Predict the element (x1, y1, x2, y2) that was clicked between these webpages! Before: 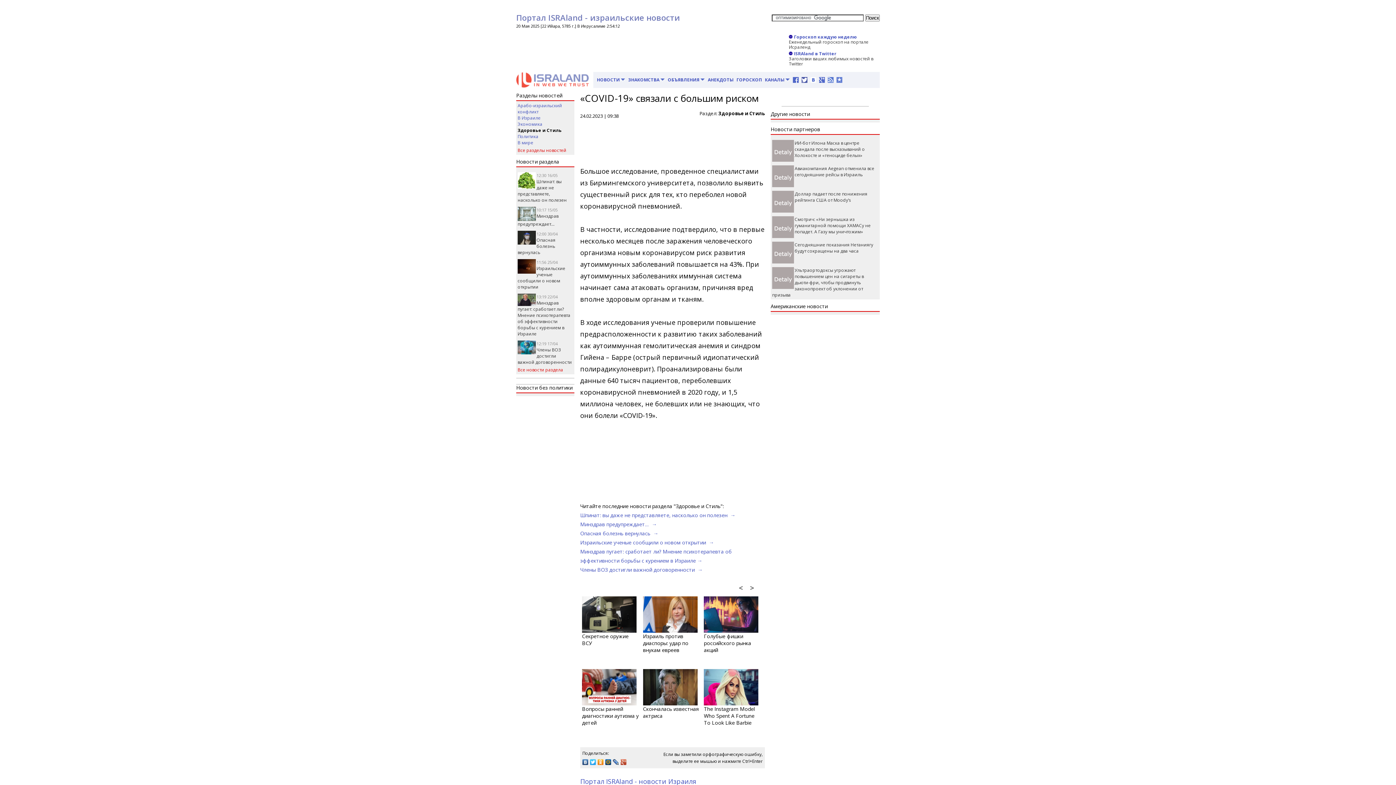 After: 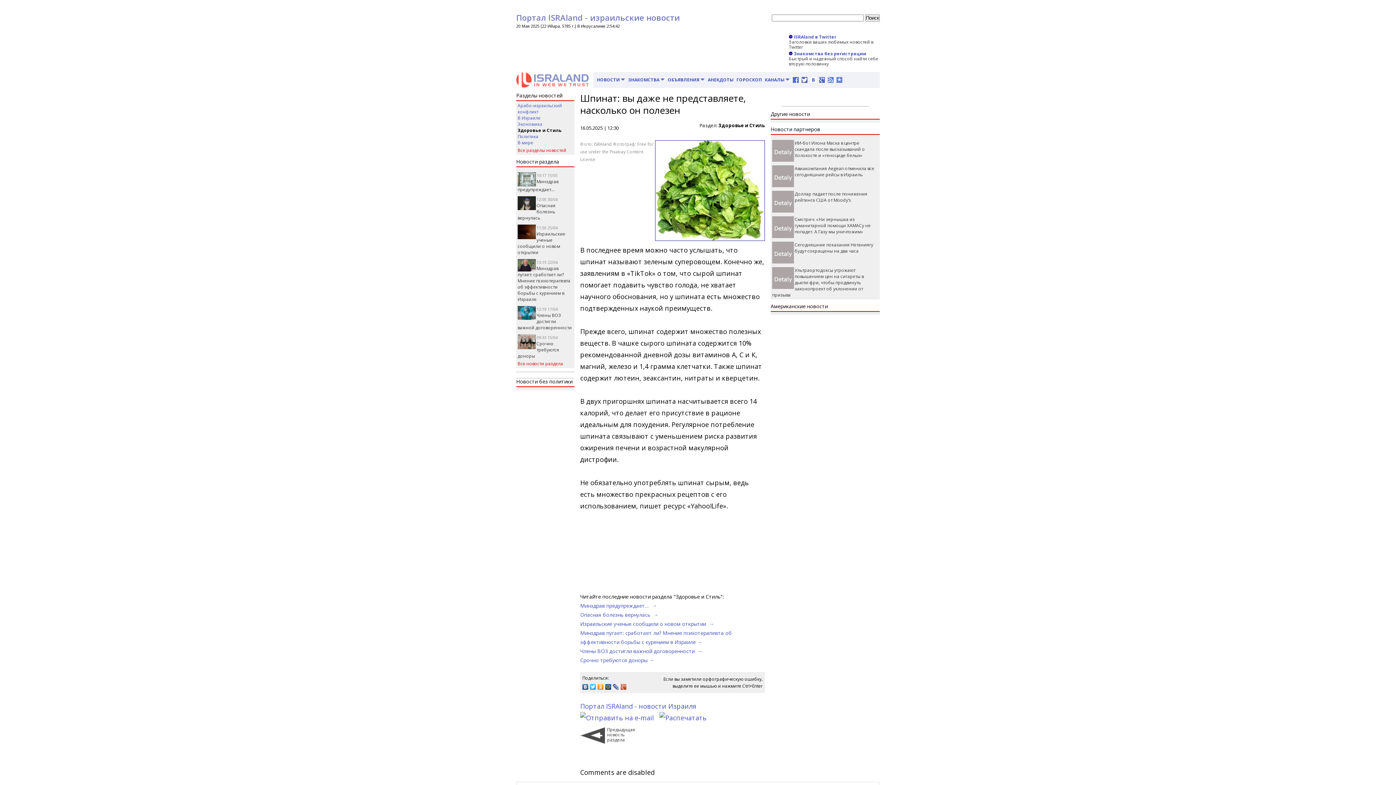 Action: label: Шпинат: вы даже не представляете, насколько он полезен  → bbox: (580, 512, 735, 518)